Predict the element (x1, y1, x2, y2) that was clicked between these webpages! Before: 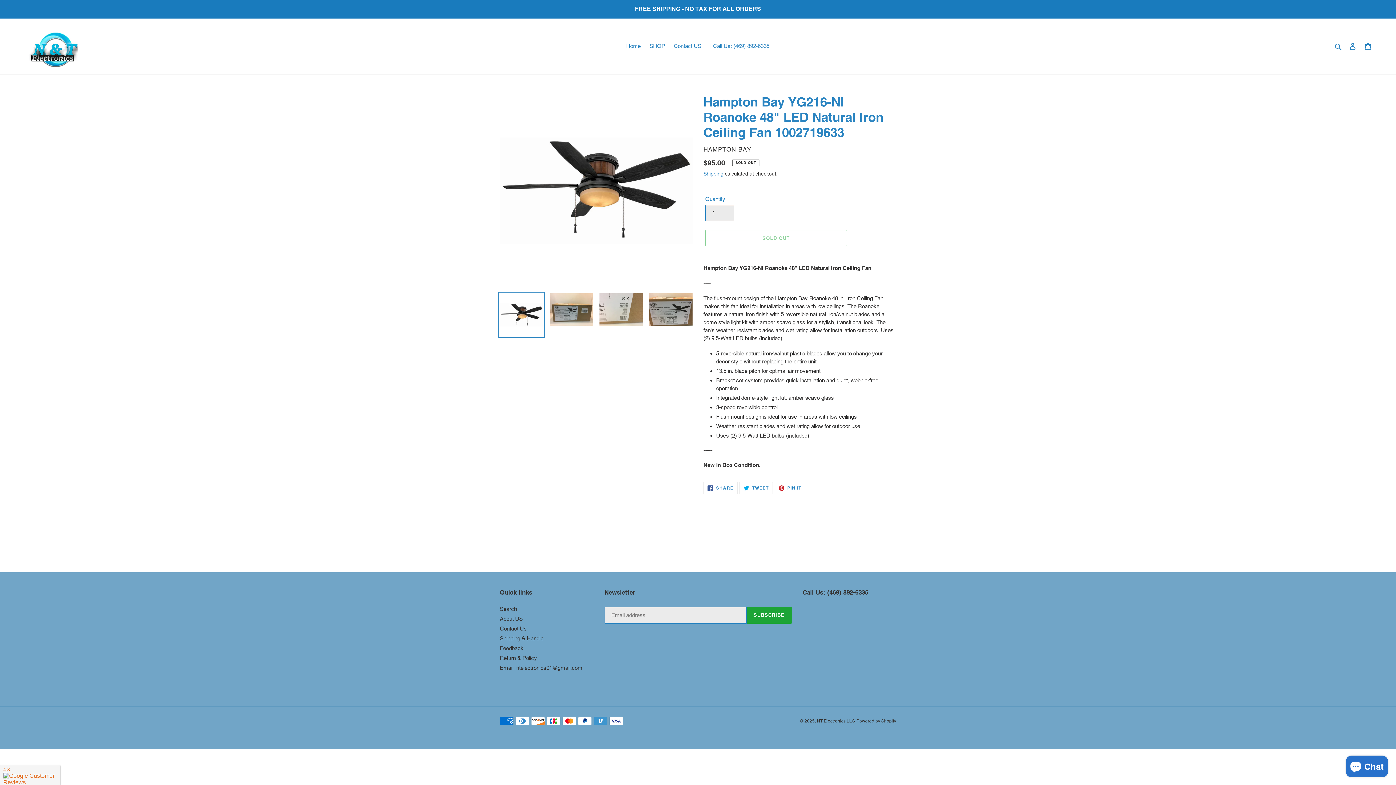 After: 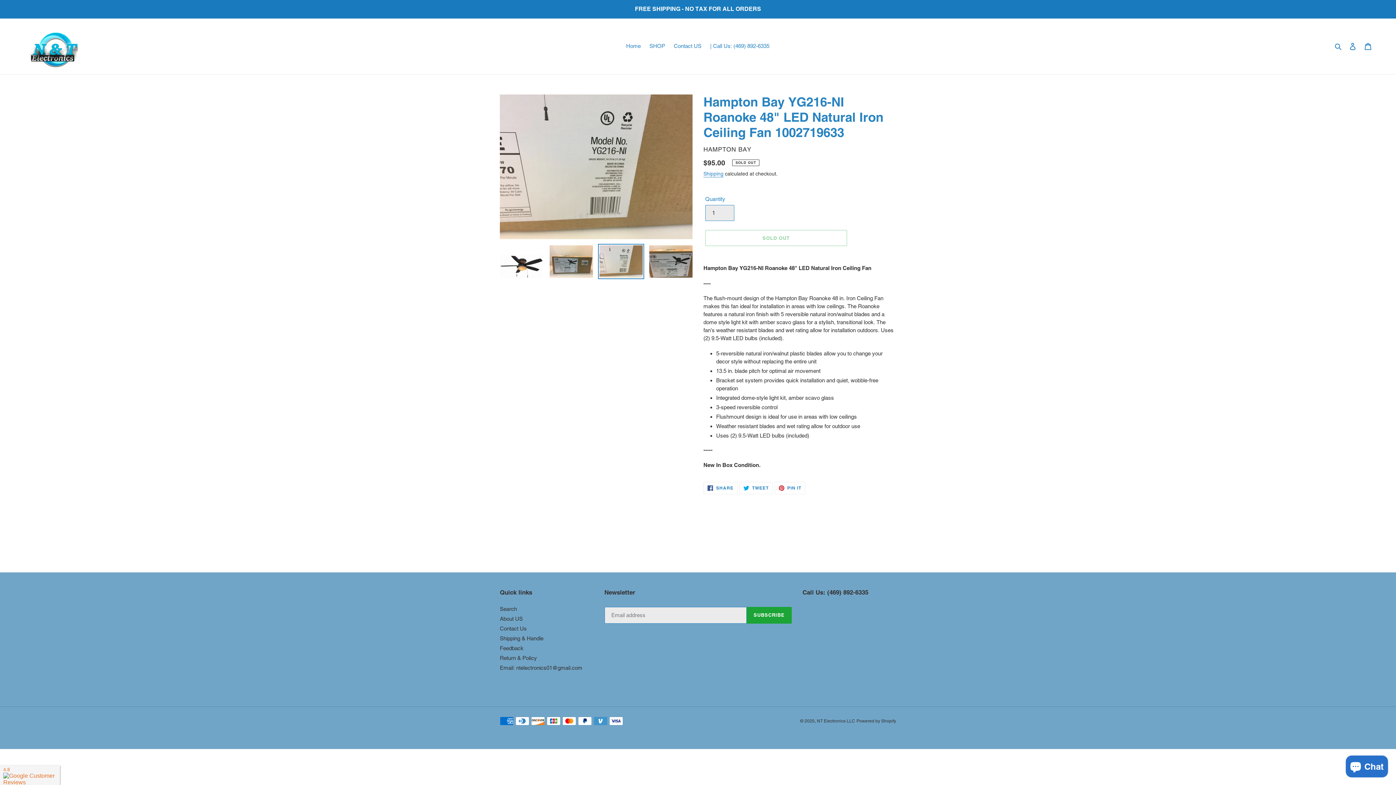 Action: bbox: (598, 292, 644, 327)